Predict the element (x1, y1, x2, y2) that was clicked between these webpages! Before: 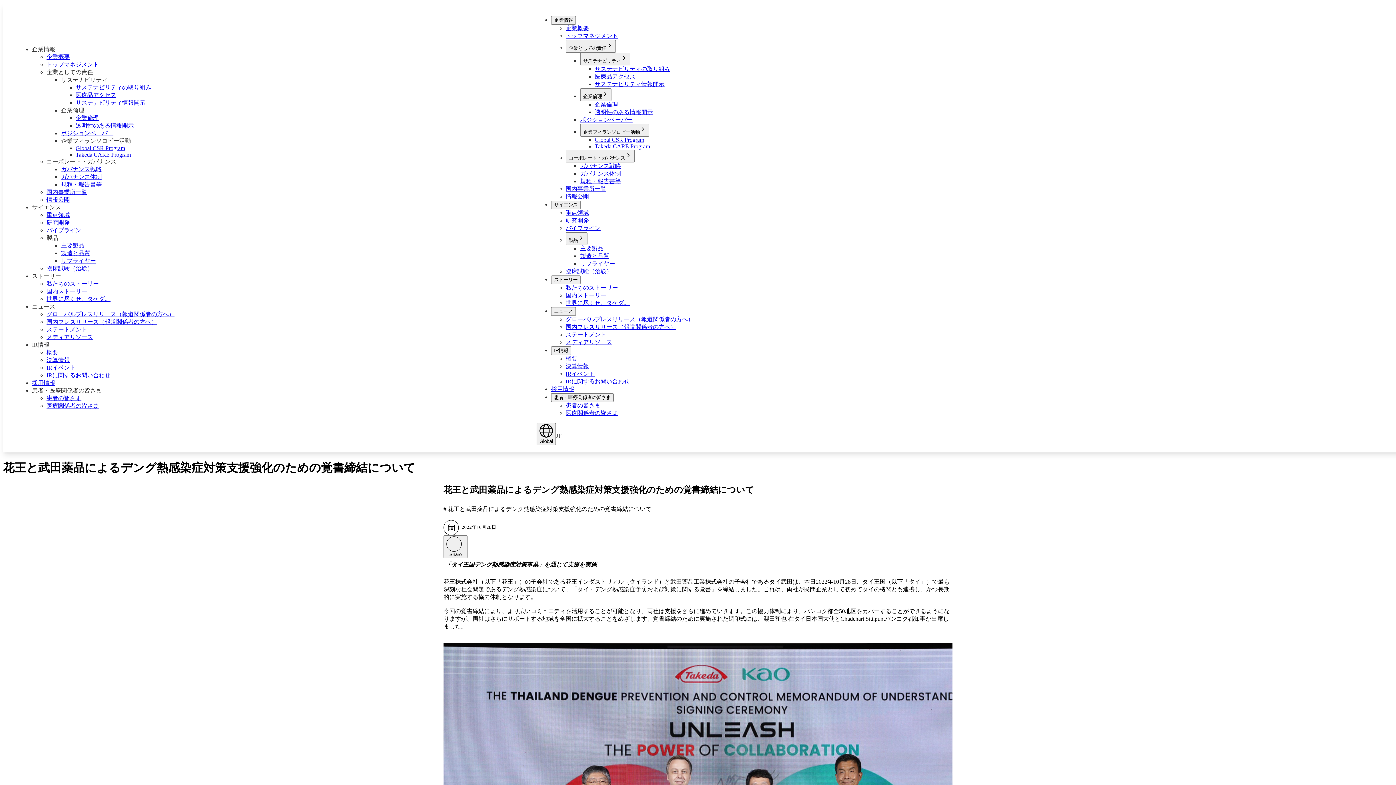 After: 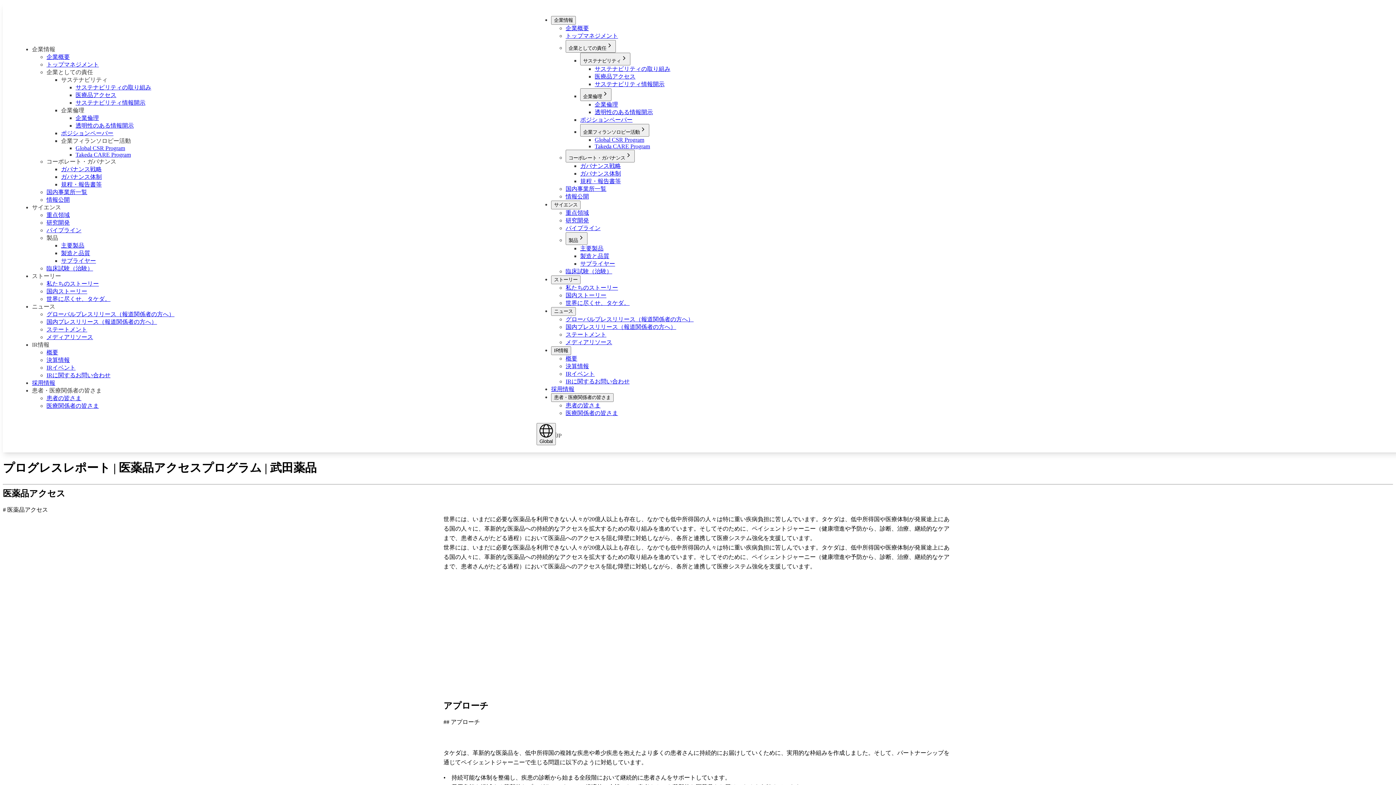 Action: label: 医療品アクセス bbox: (594, 73, 635, 79)